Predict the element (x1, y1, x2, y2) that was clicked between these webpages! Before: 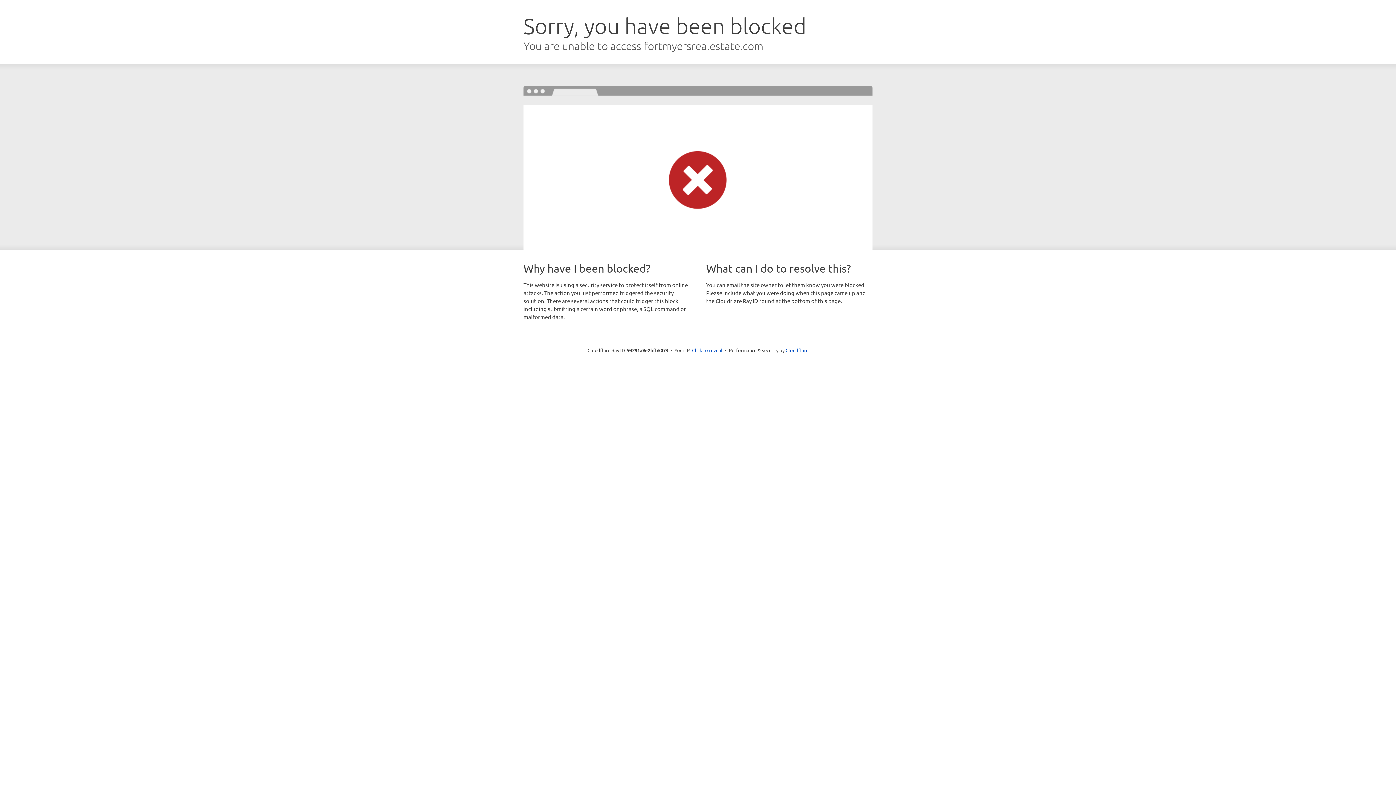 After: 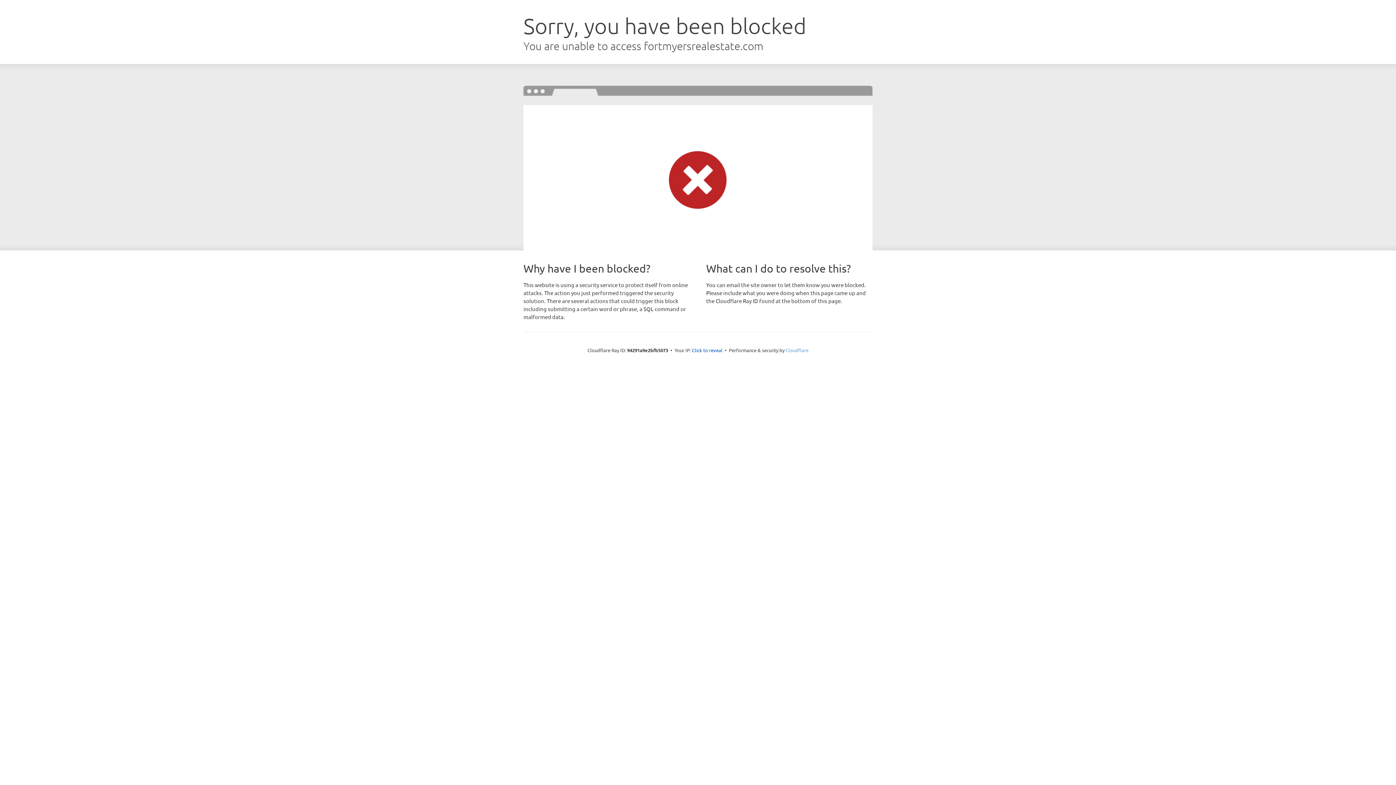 Action: label: Cloudflare bbox: (785, 347, 808, 353)